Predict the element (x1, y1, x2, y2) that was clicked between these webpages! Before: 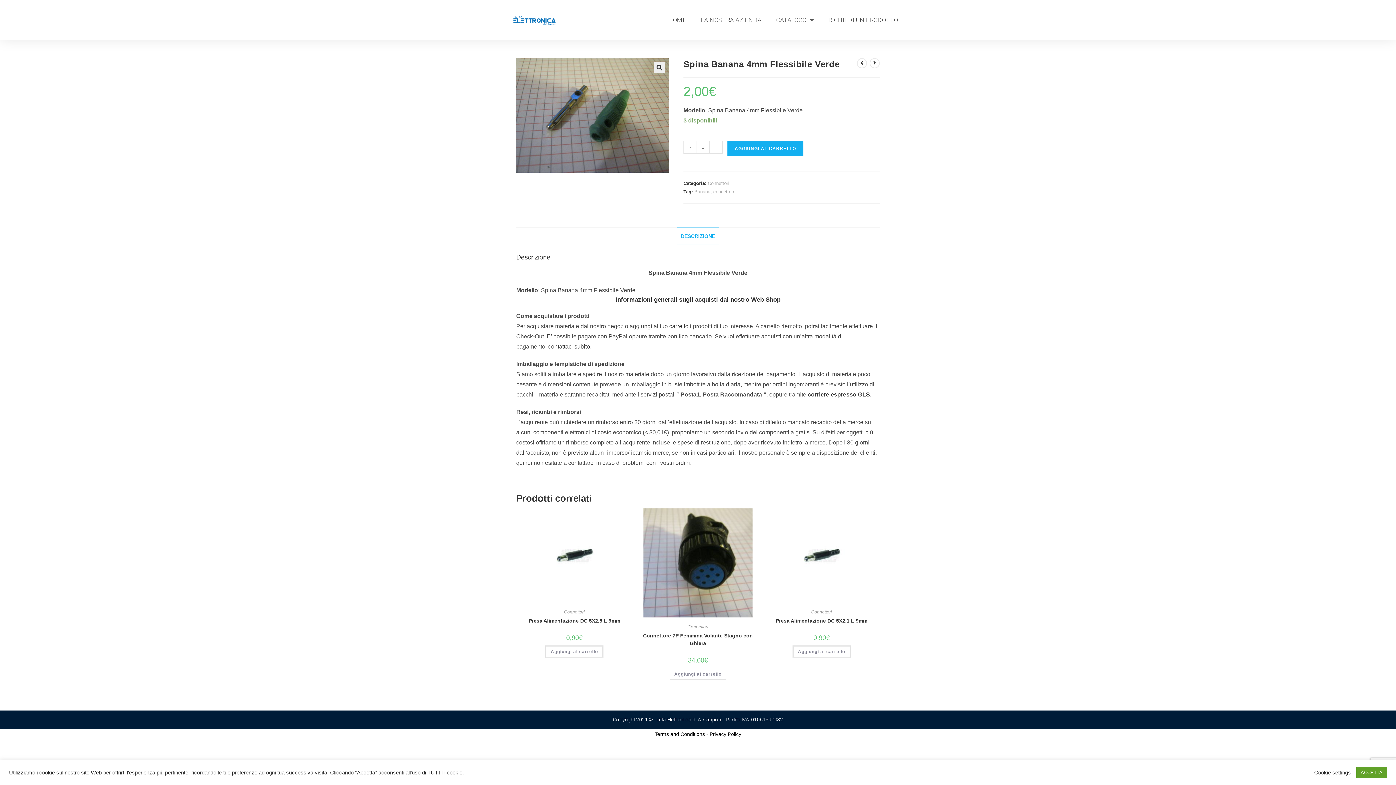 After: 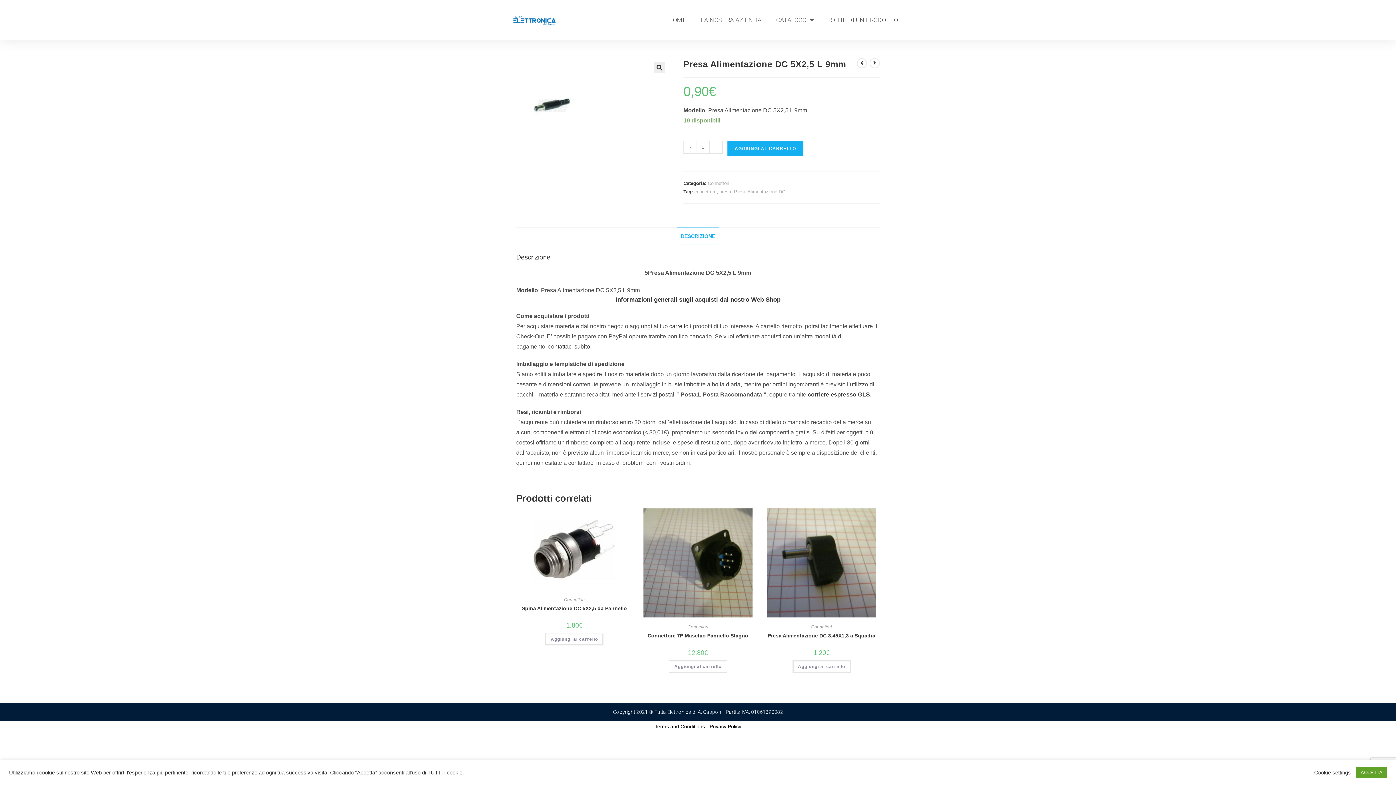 Action: bbox: (539, 552, 609, 558)